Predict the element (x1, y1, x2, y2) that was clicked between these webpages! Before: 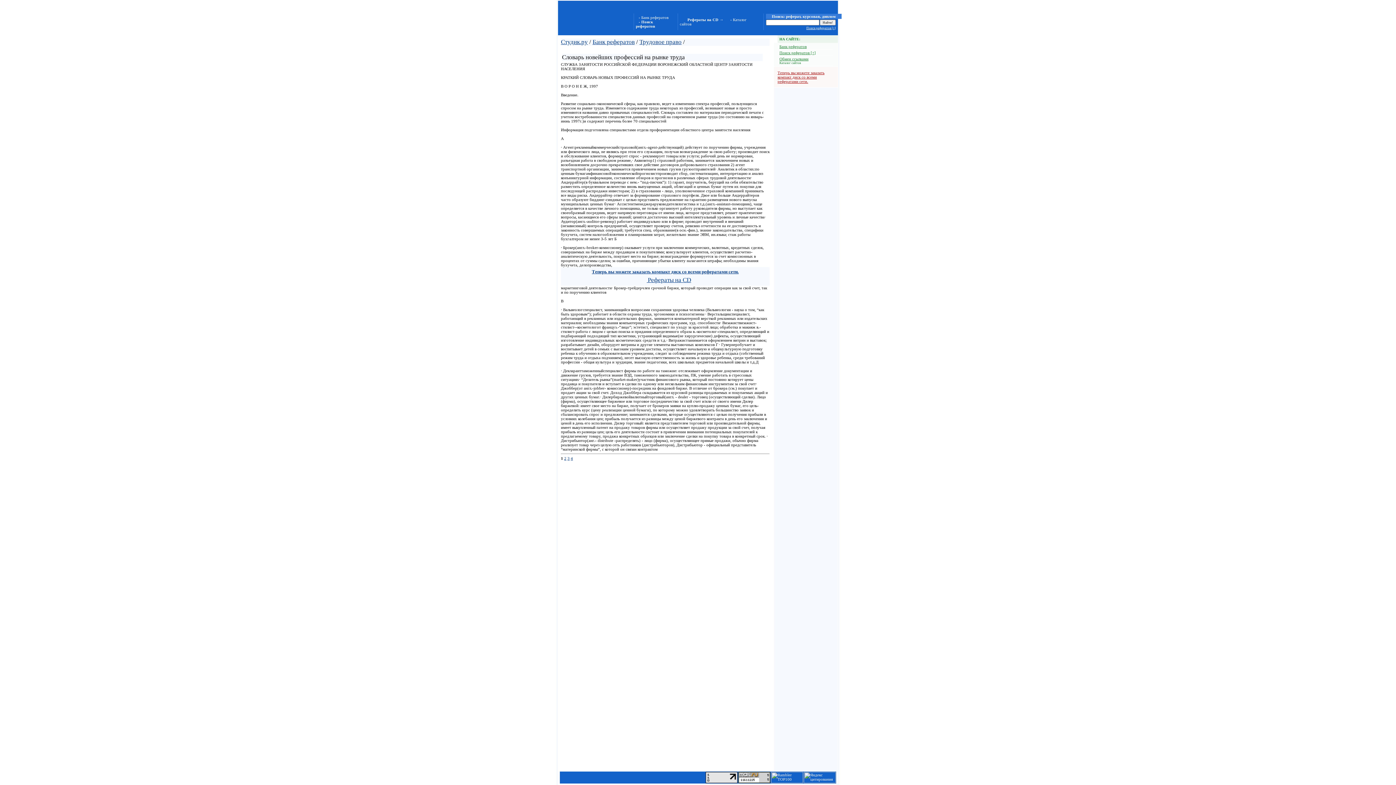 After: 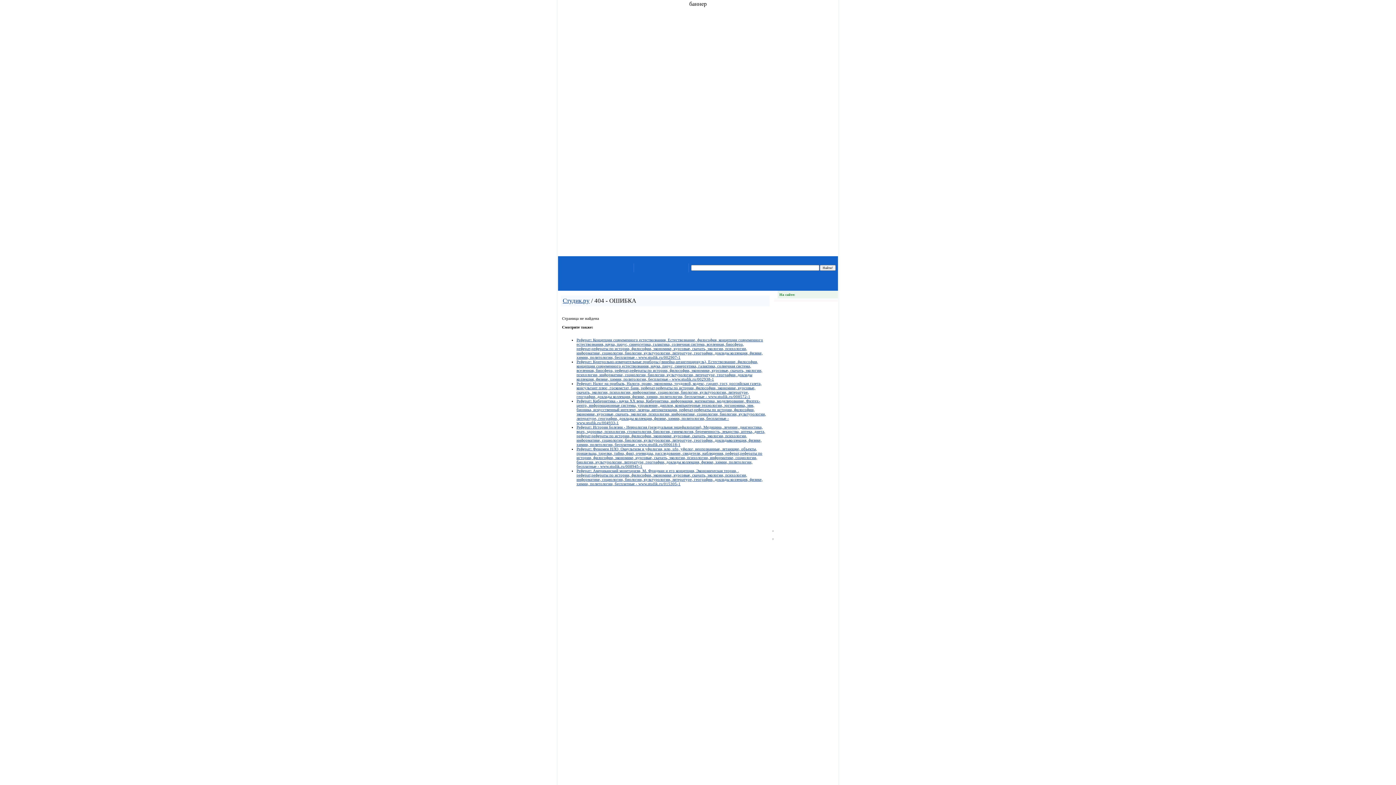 Action: label: 2 bbox: (564, 456, 566, 460)